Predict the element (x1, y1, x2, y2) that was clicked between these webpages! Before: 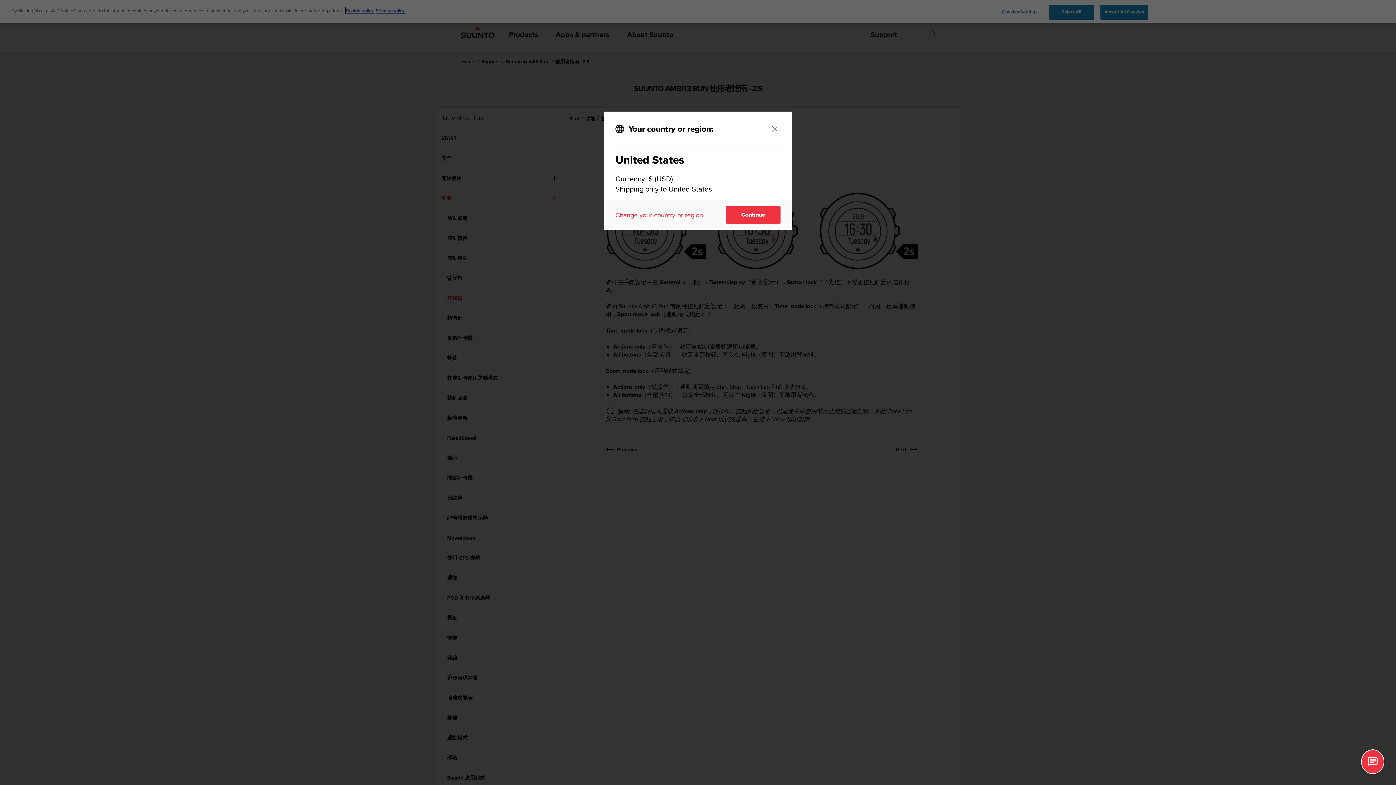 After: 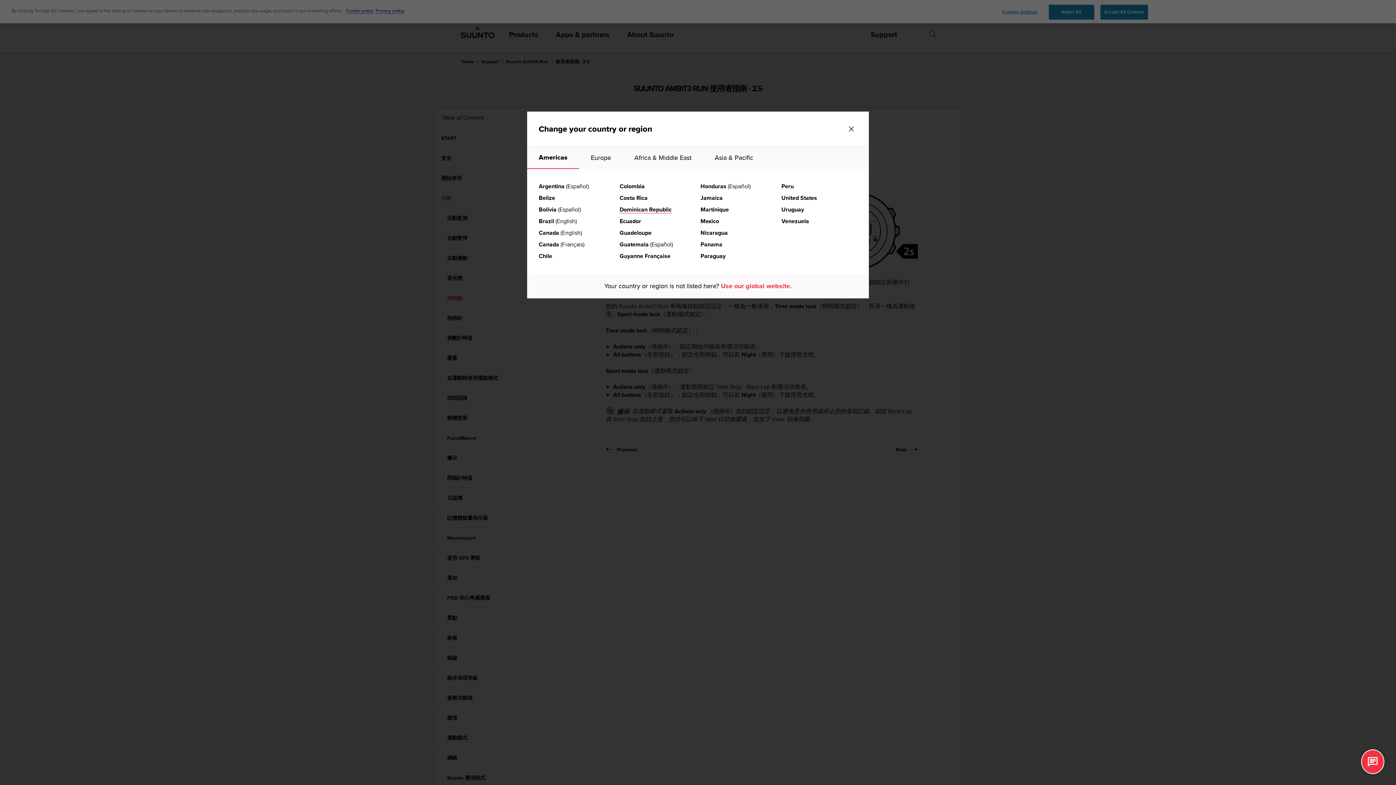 Action: label: Change your country or region bbox: (615, 210, 703, 219)